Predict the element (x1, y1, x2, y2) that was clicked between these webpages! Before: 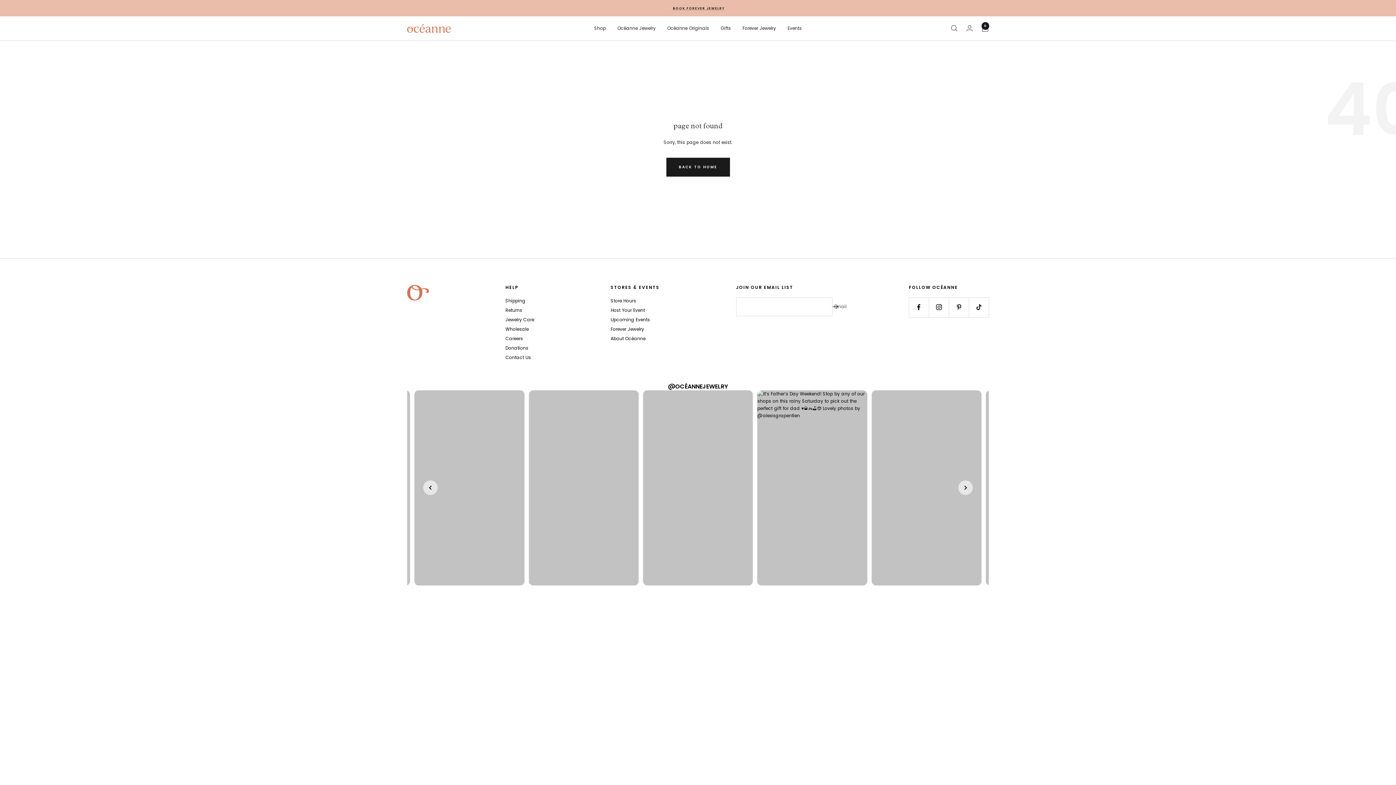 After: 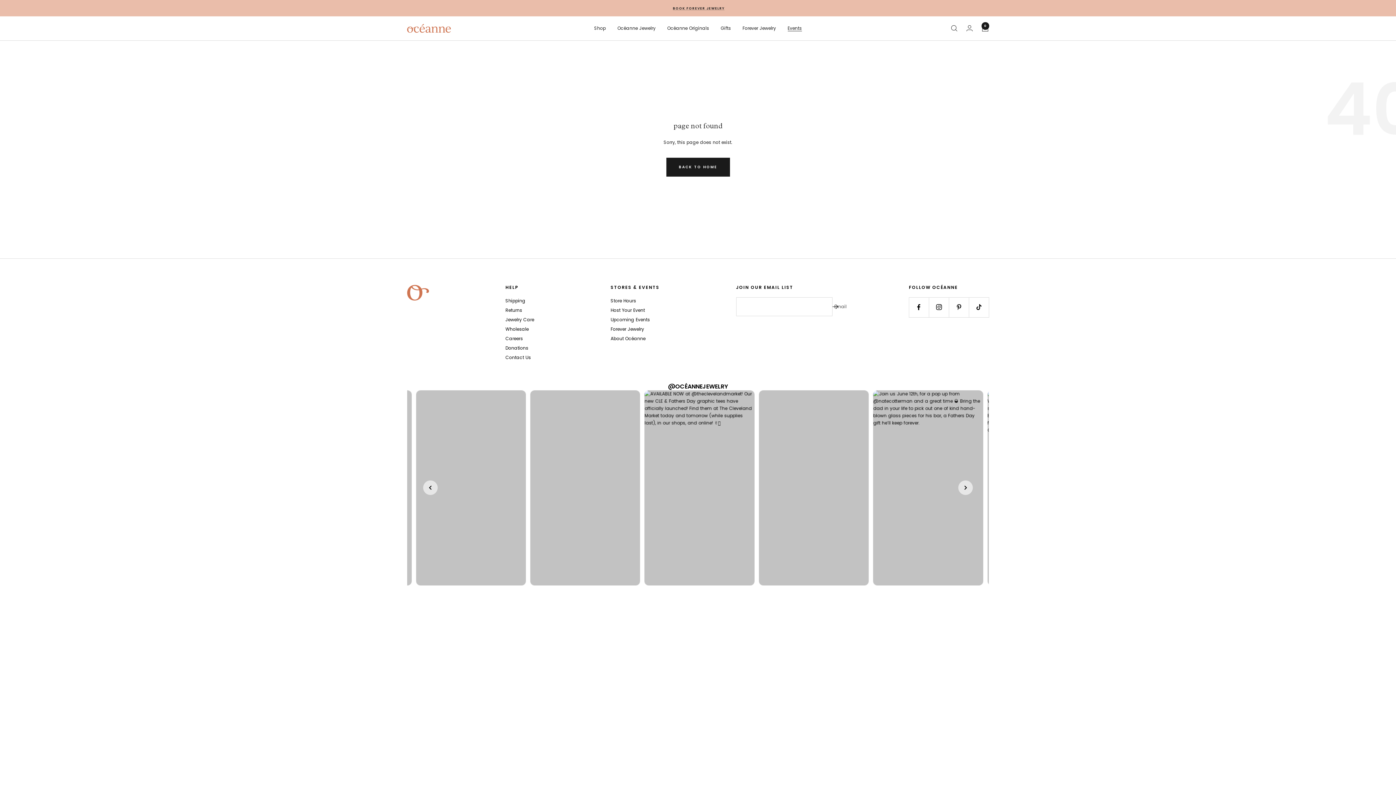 Action: bbox: (787, 24, 802, 31) label: Events